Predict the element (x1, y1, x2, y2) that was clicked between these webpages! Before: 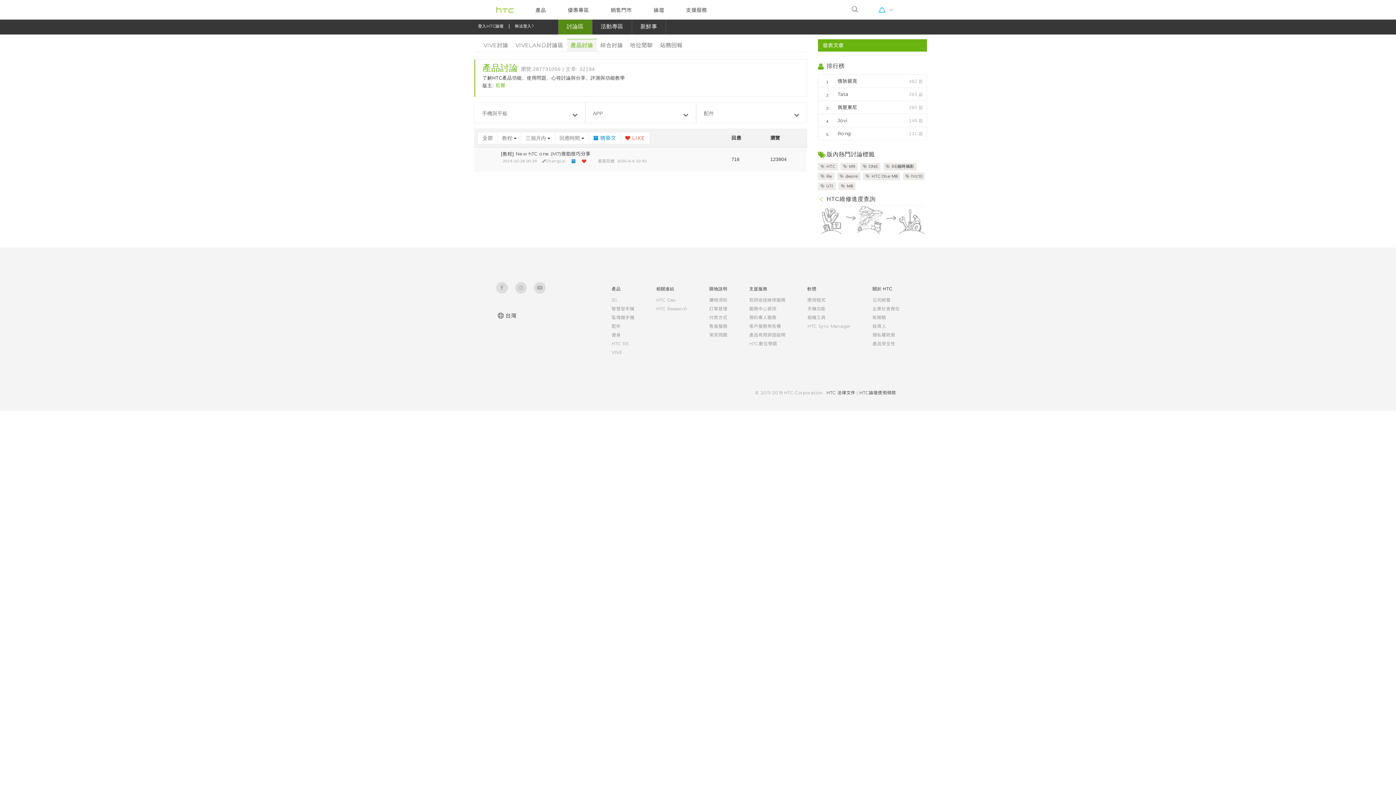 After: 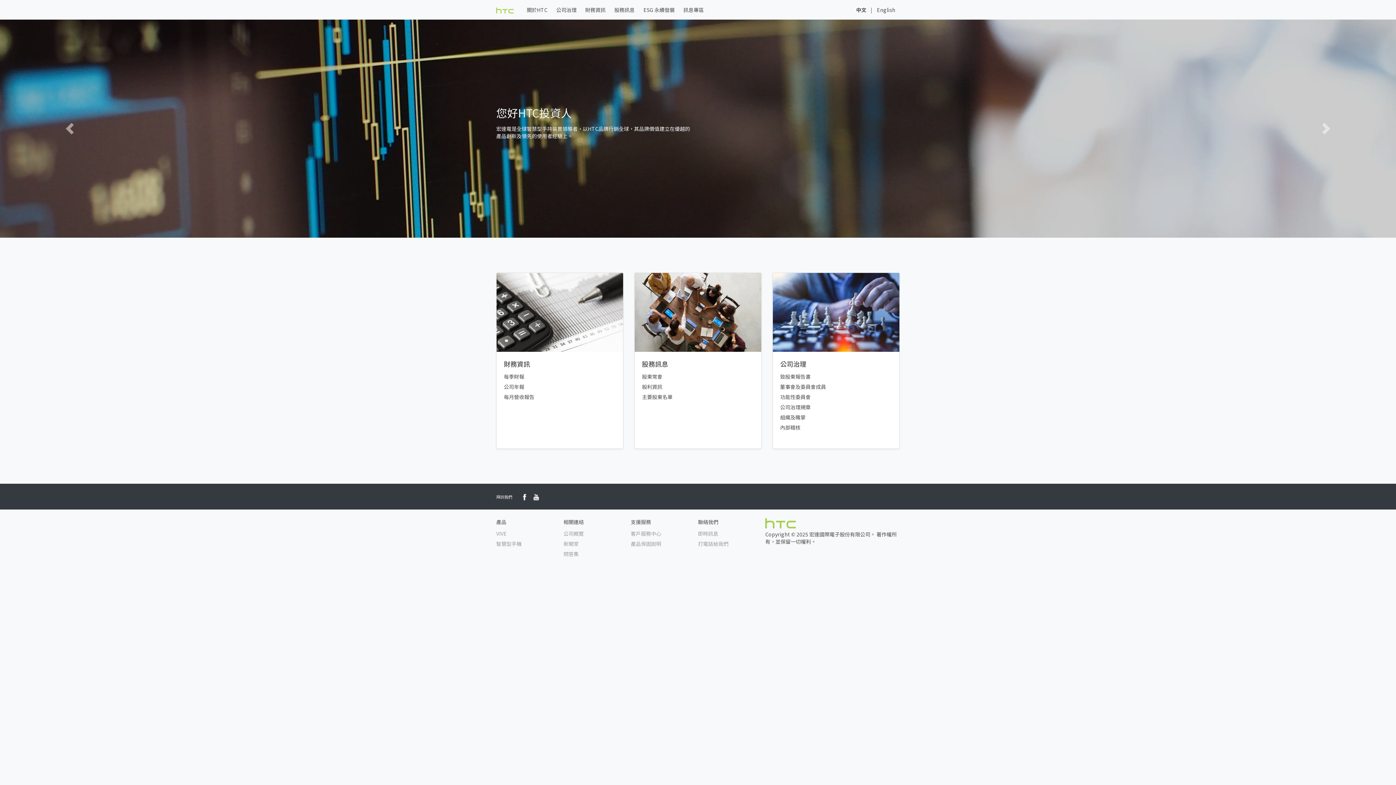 Action: bbox: (872, 323, 886, 329) label: 投資人